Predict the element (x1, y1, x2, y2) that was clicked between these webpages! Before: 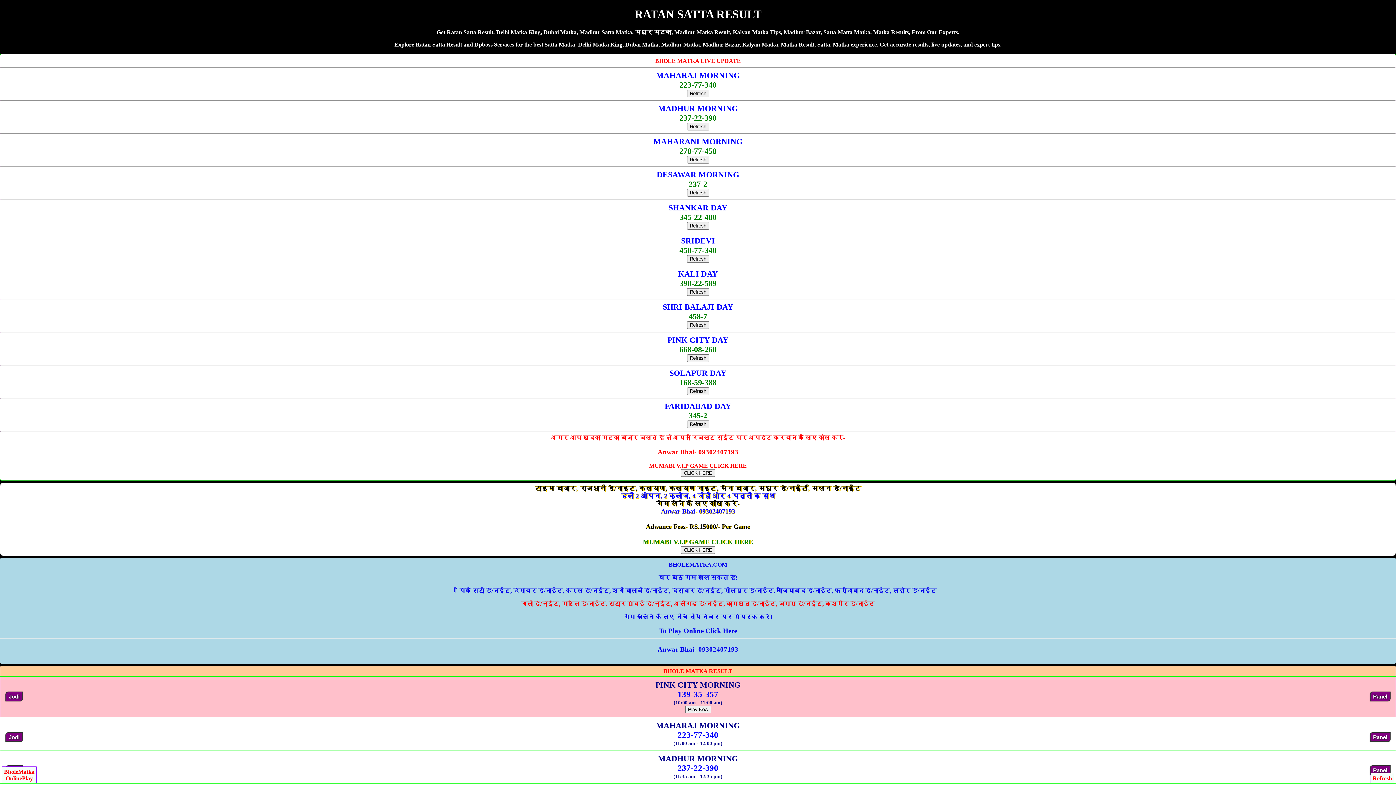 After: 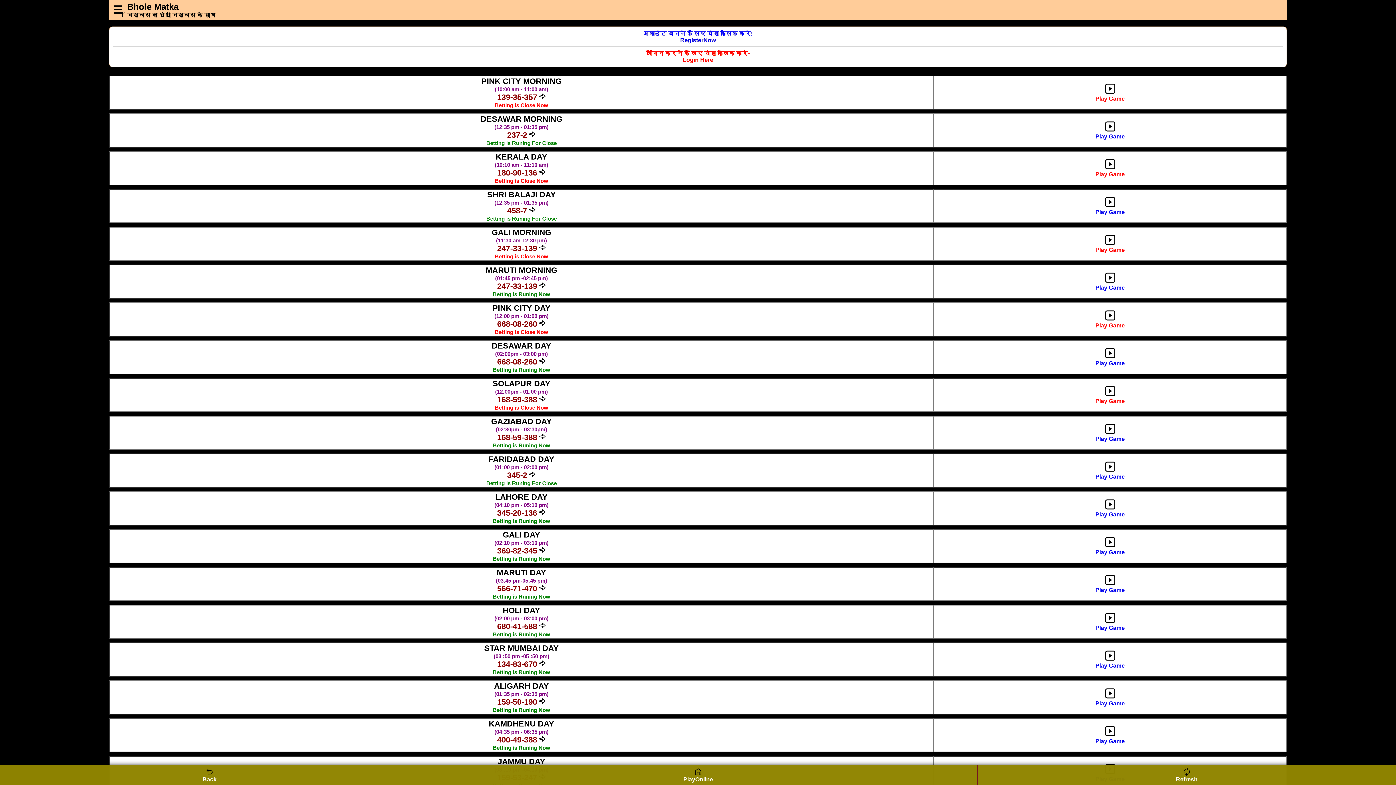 Action: bbox: (685, 706, 711, 712) label: Play Now